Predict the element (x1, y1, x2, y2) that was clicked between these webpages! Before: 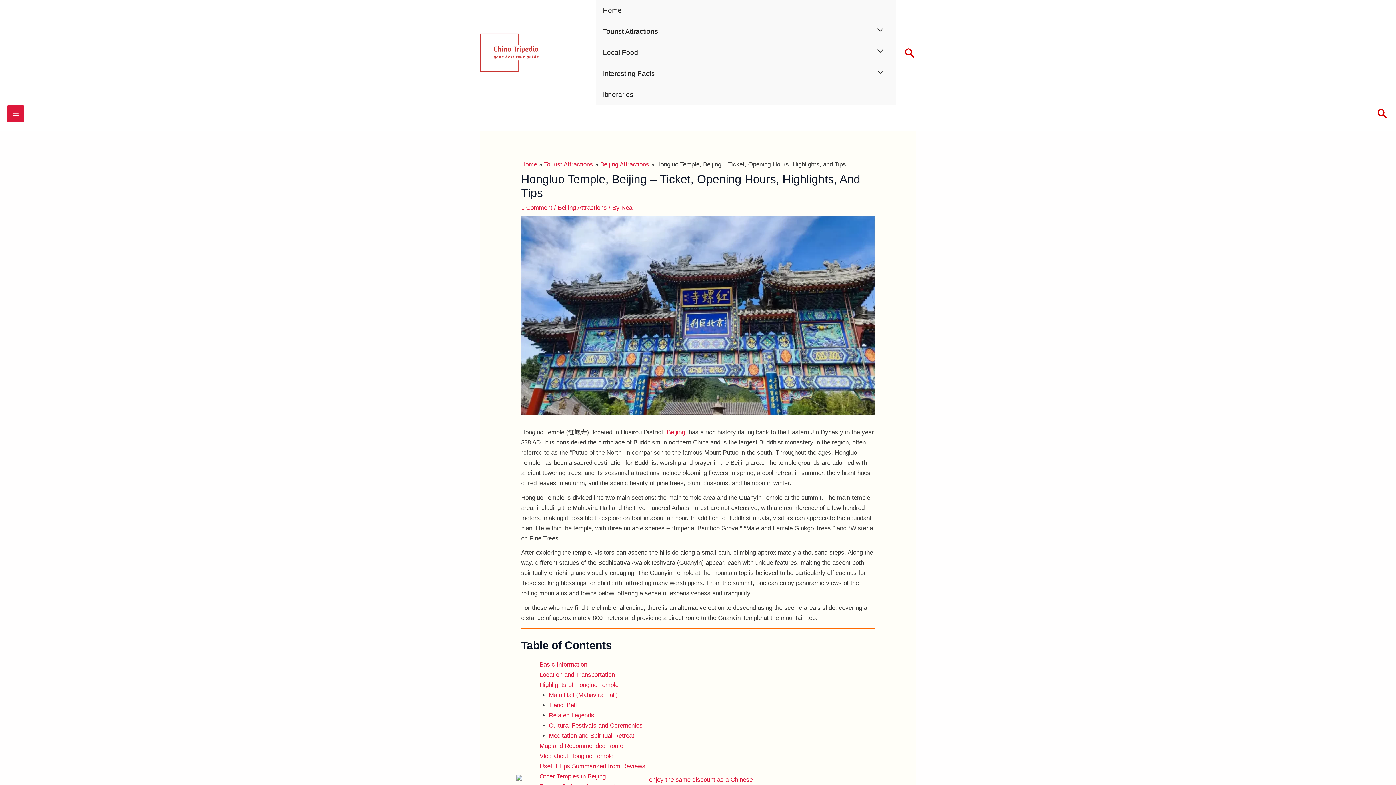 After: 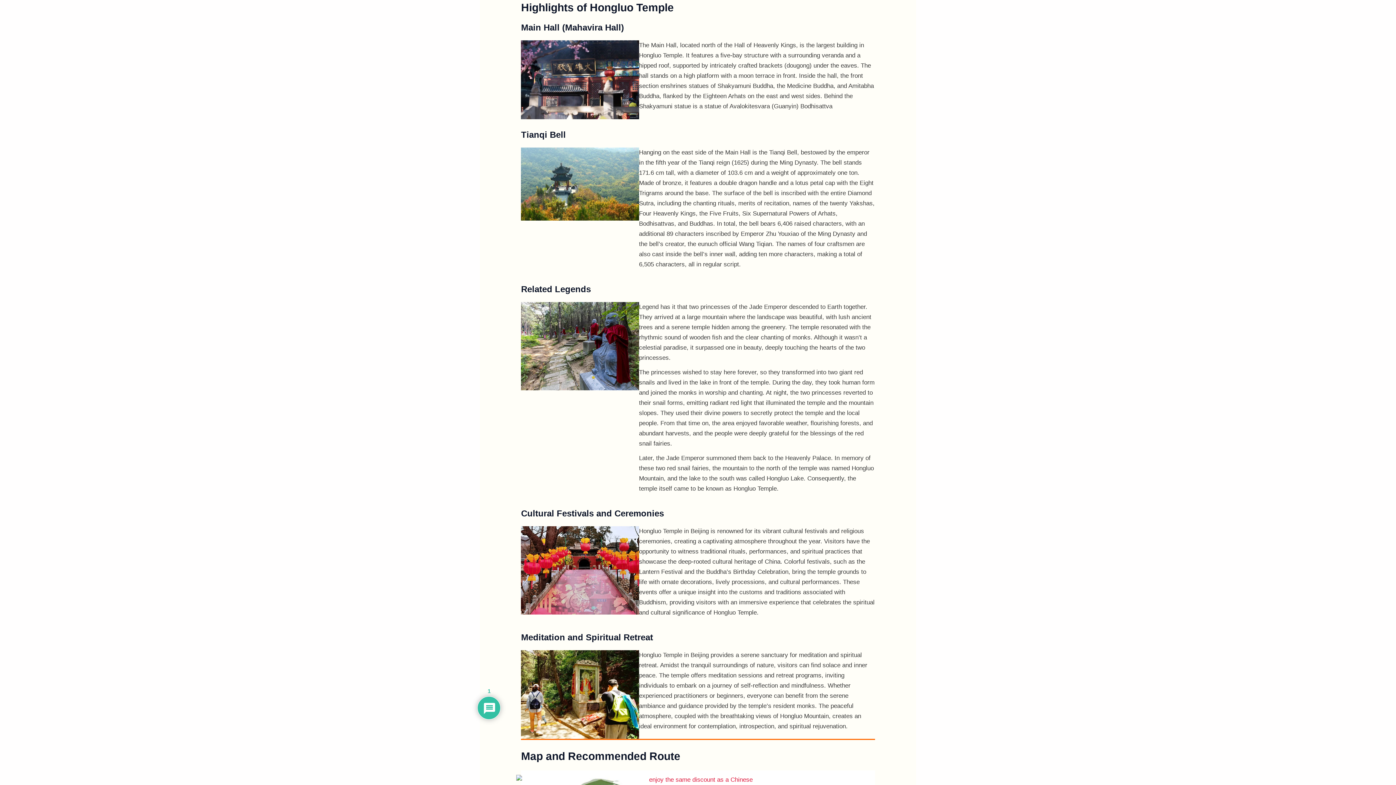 Action: label: Highlights of Hongluo Temple bbox: (539, 681, 618, 688)